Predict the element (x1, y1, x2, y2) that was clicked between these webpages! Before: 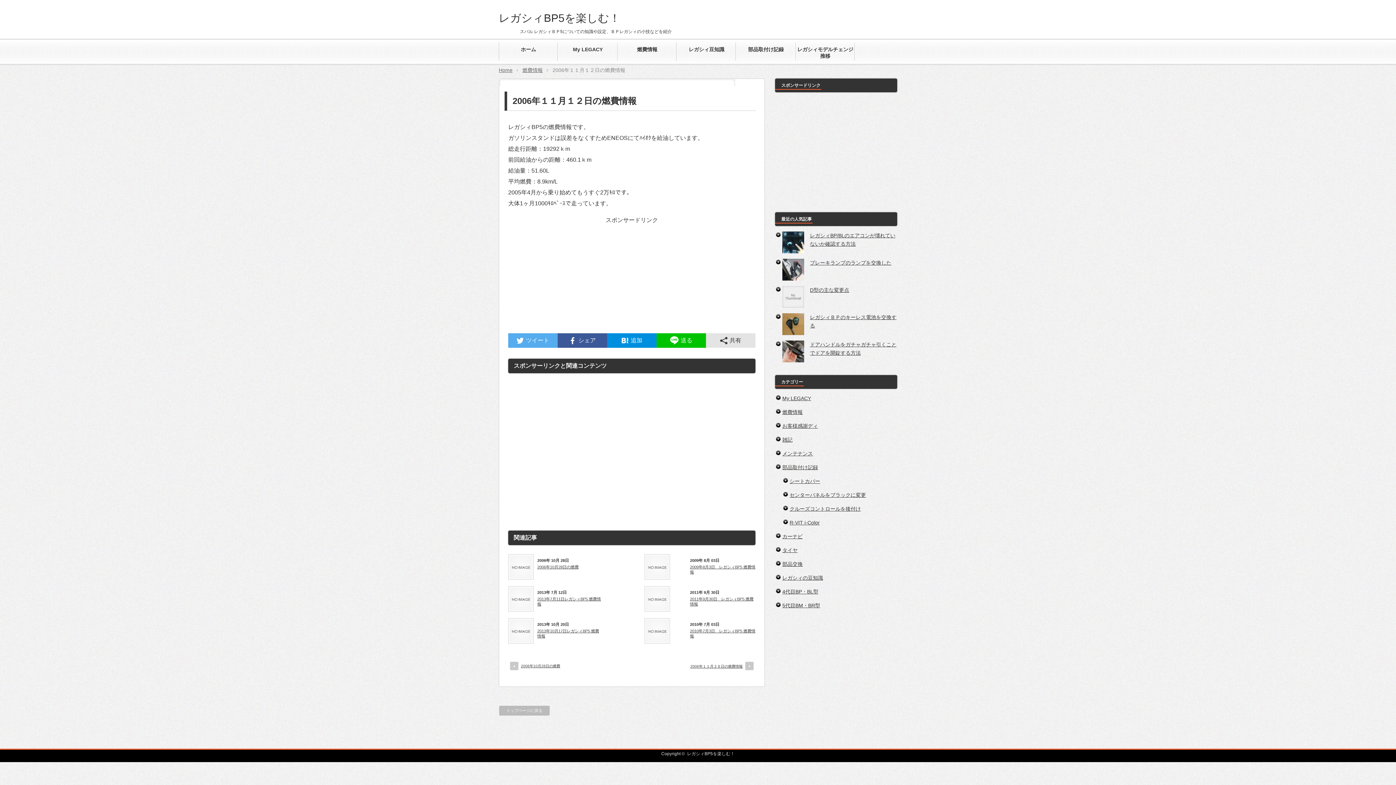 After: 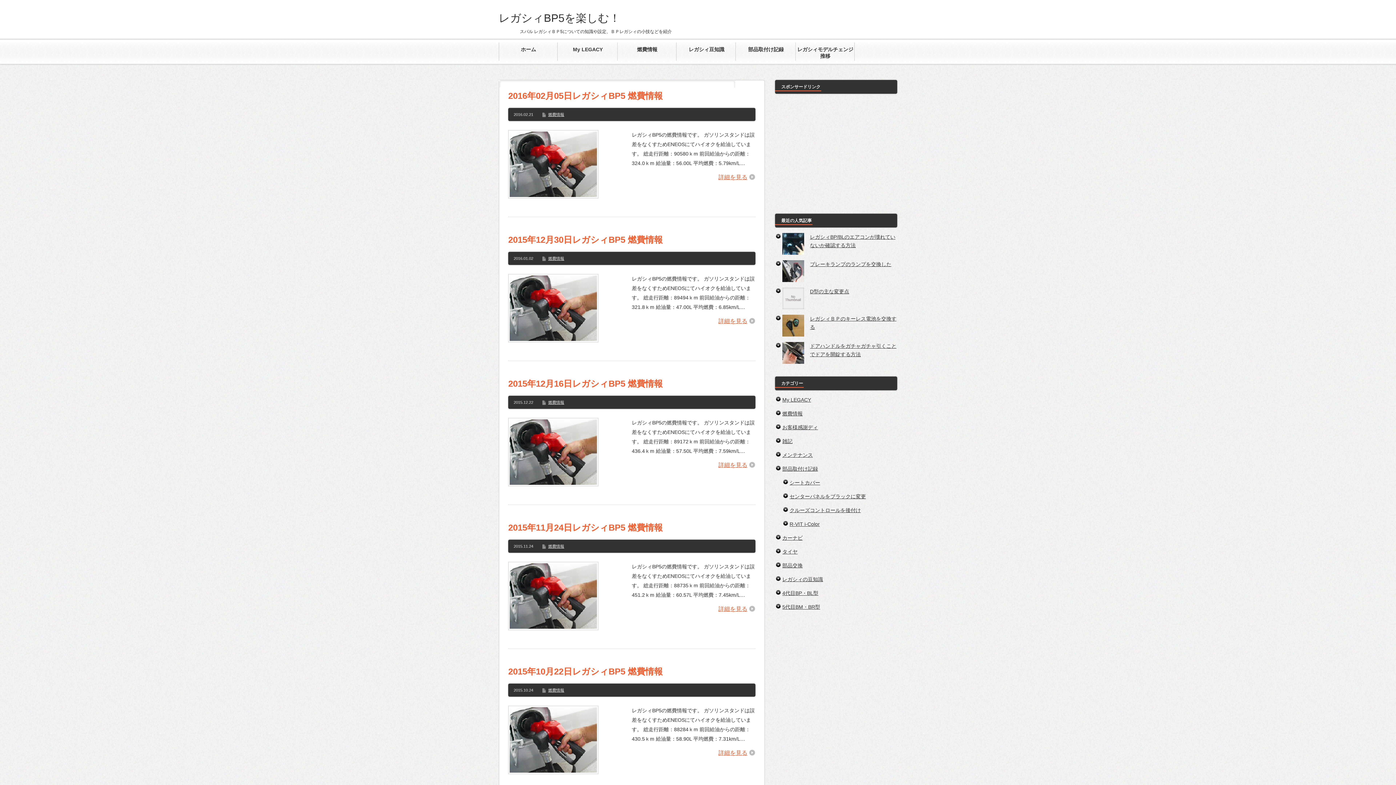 Action: bbox: (498, 40, 558, 62) label: ホーム